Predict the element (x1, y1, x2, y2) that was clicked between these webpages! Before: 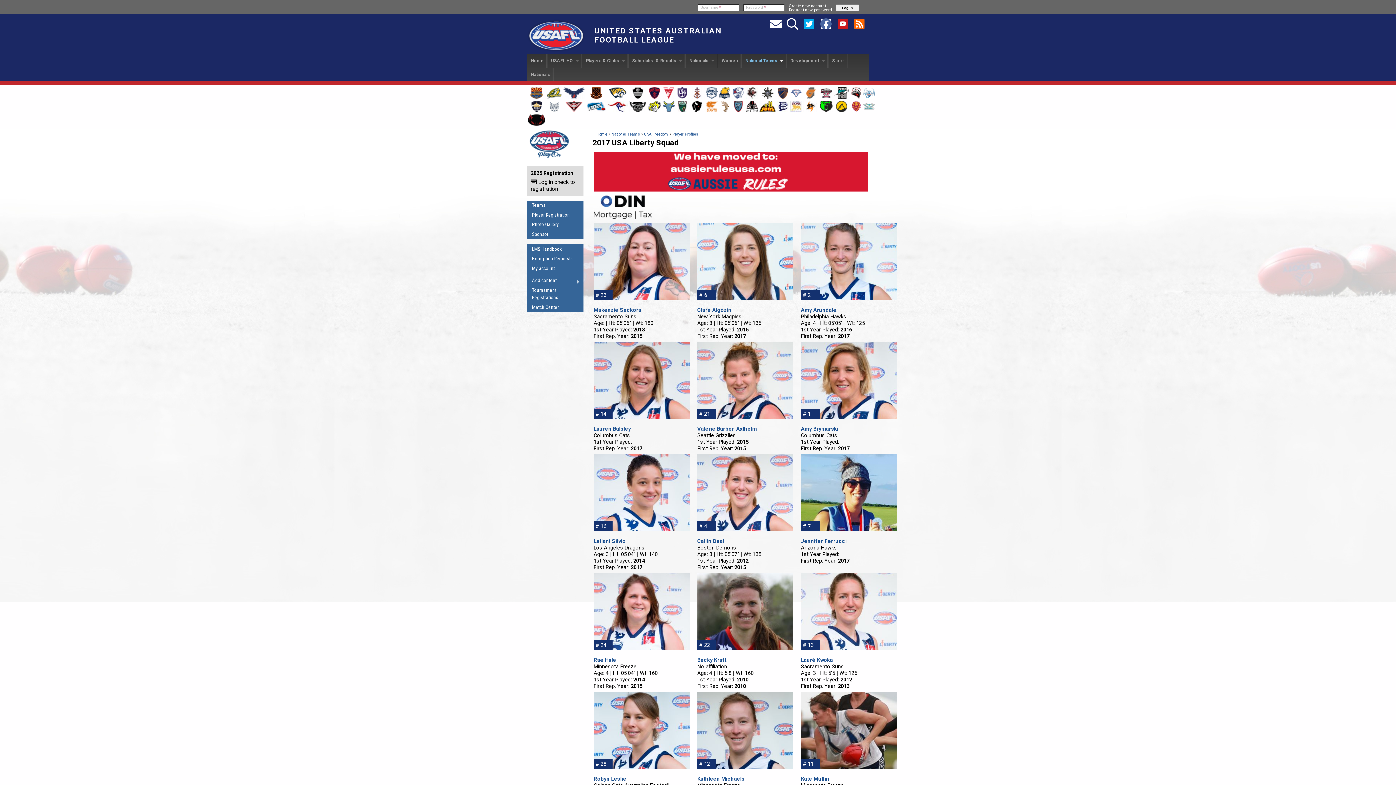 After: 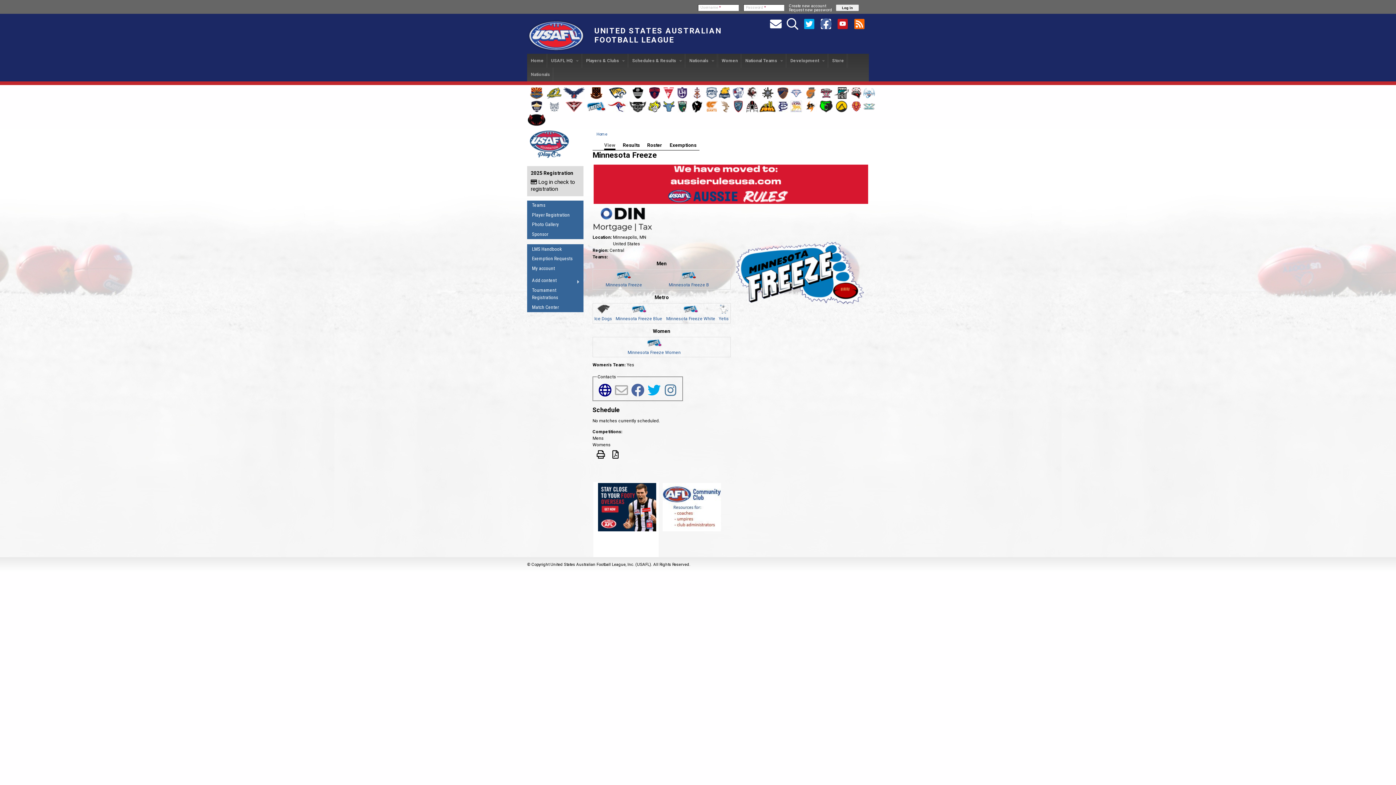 Action: bbox: (586, 108, 606, 113)